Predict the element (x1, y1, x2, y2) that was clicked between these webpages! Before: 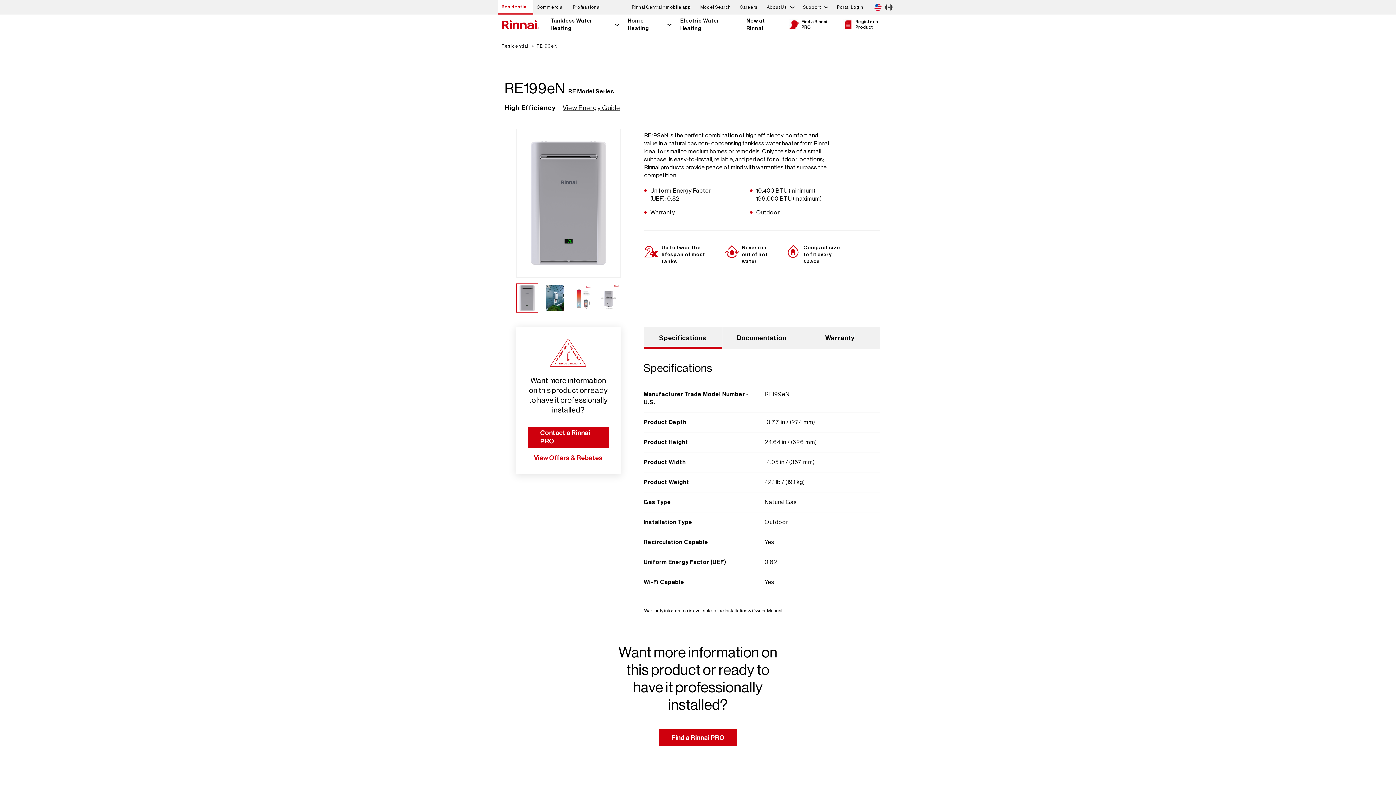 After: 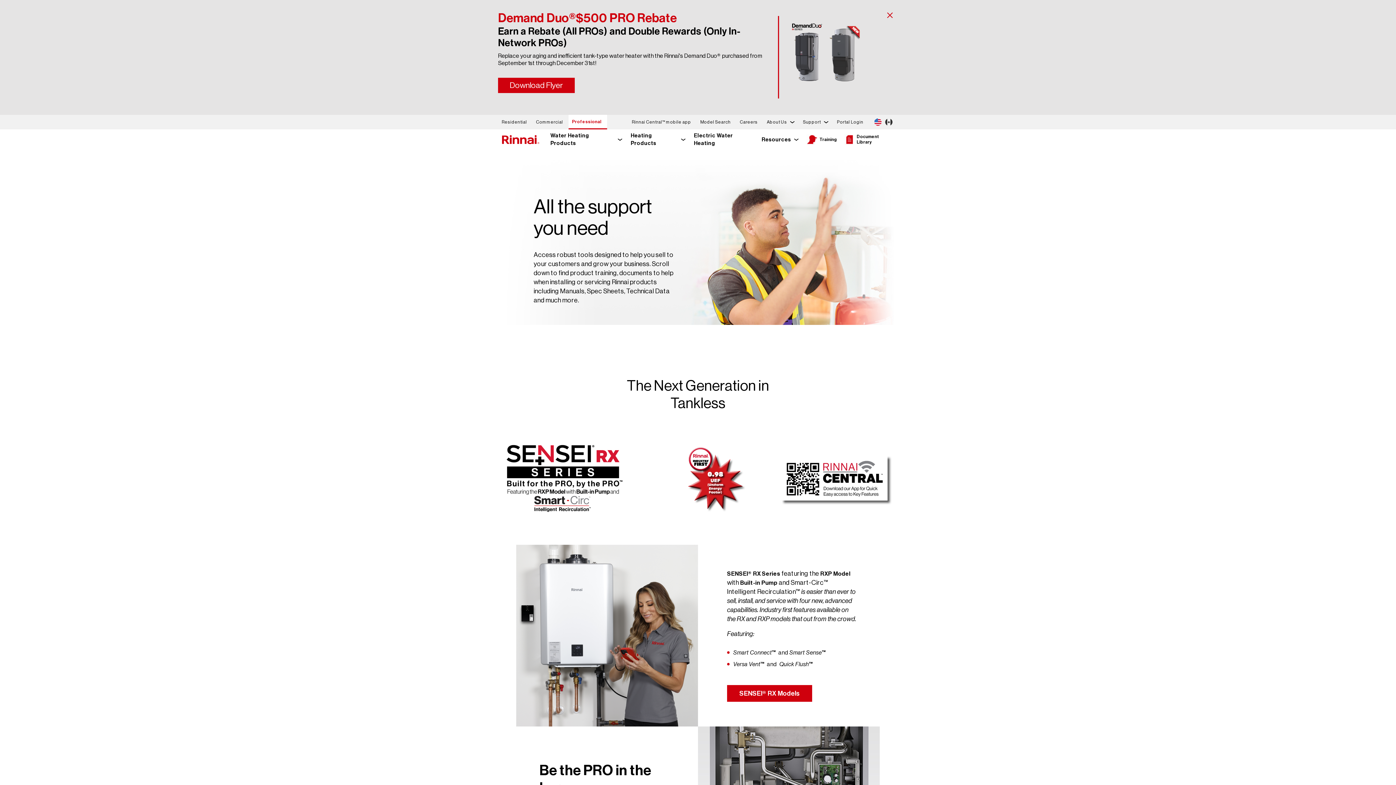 Action: bbox: (572, 4, 600, 10) label: Professional